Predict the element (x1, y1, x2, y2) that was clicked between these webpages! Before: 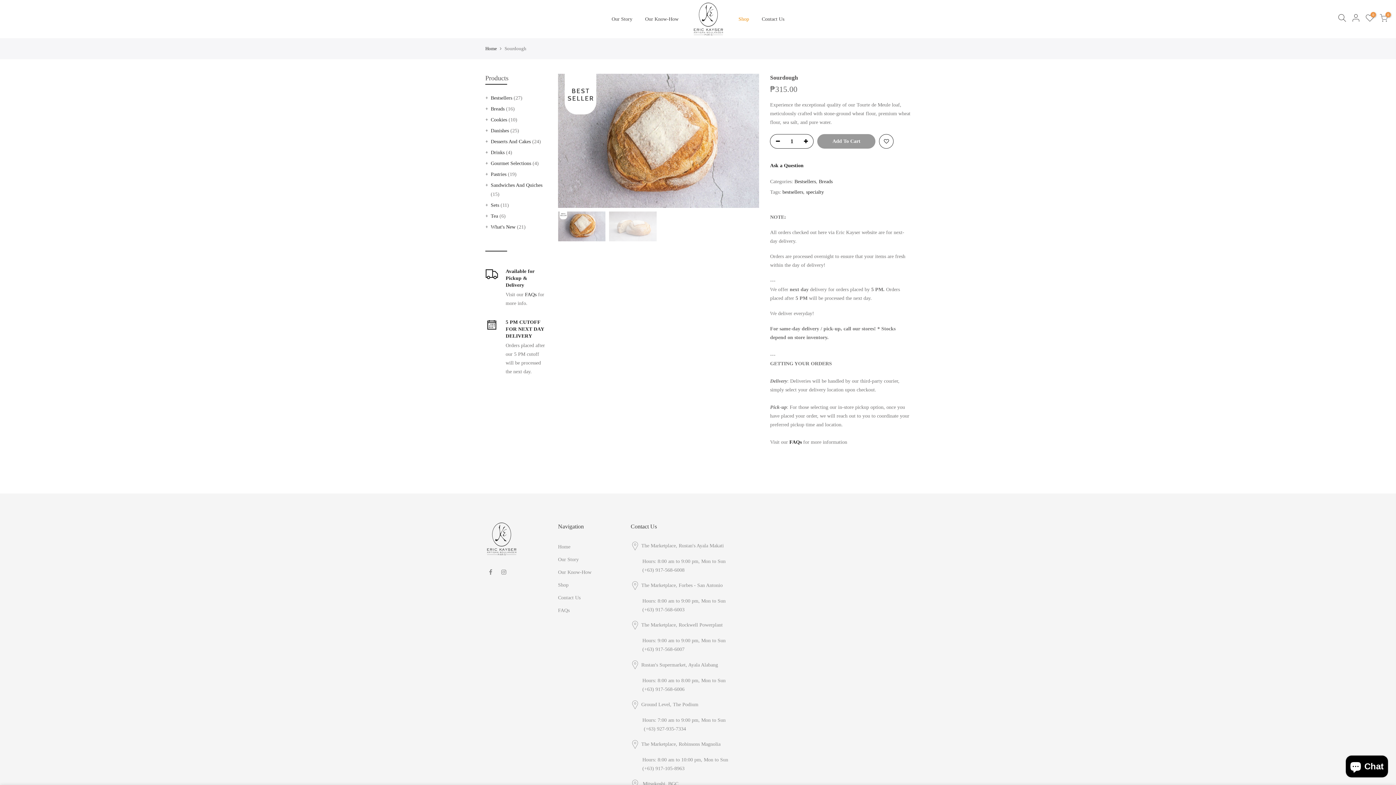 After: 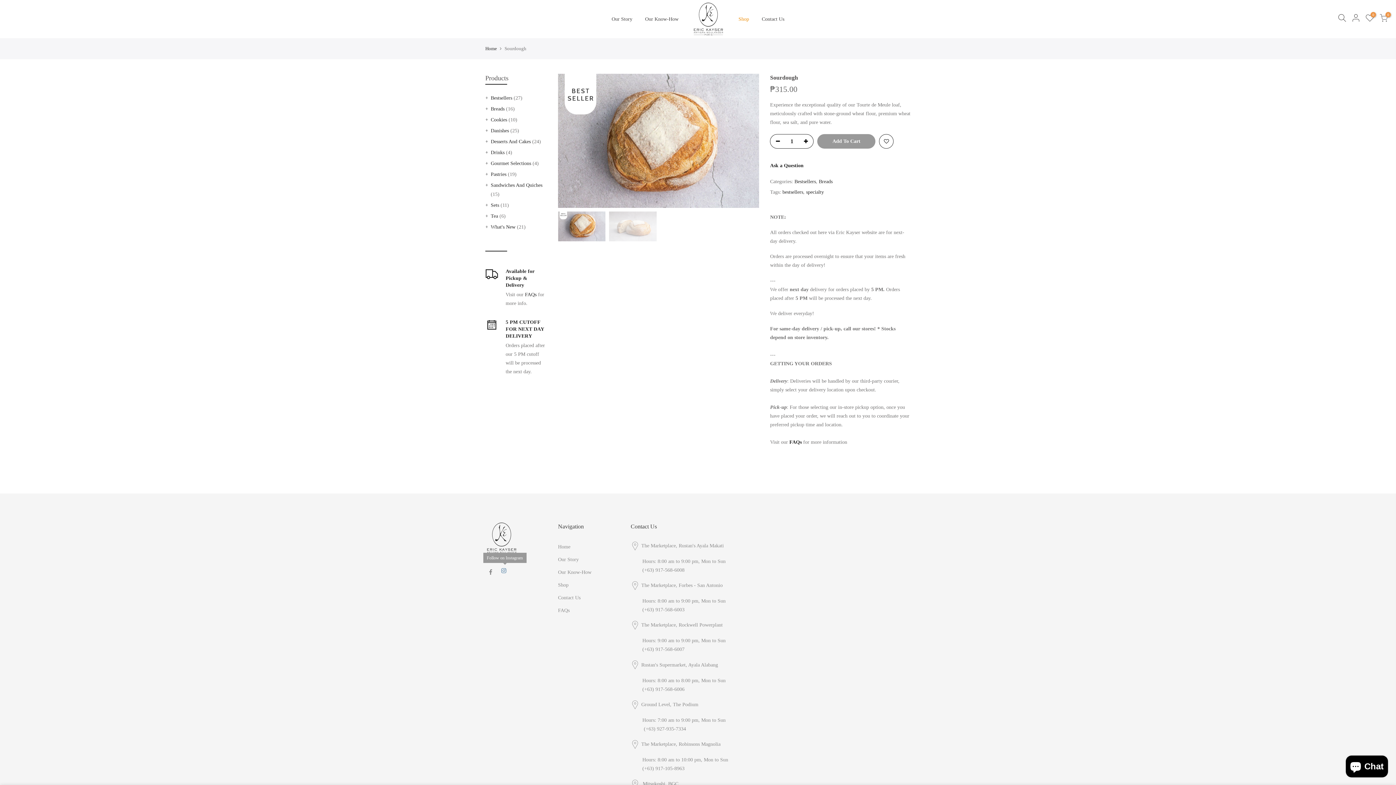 Action: bbox: (501, 567, 508, 576)